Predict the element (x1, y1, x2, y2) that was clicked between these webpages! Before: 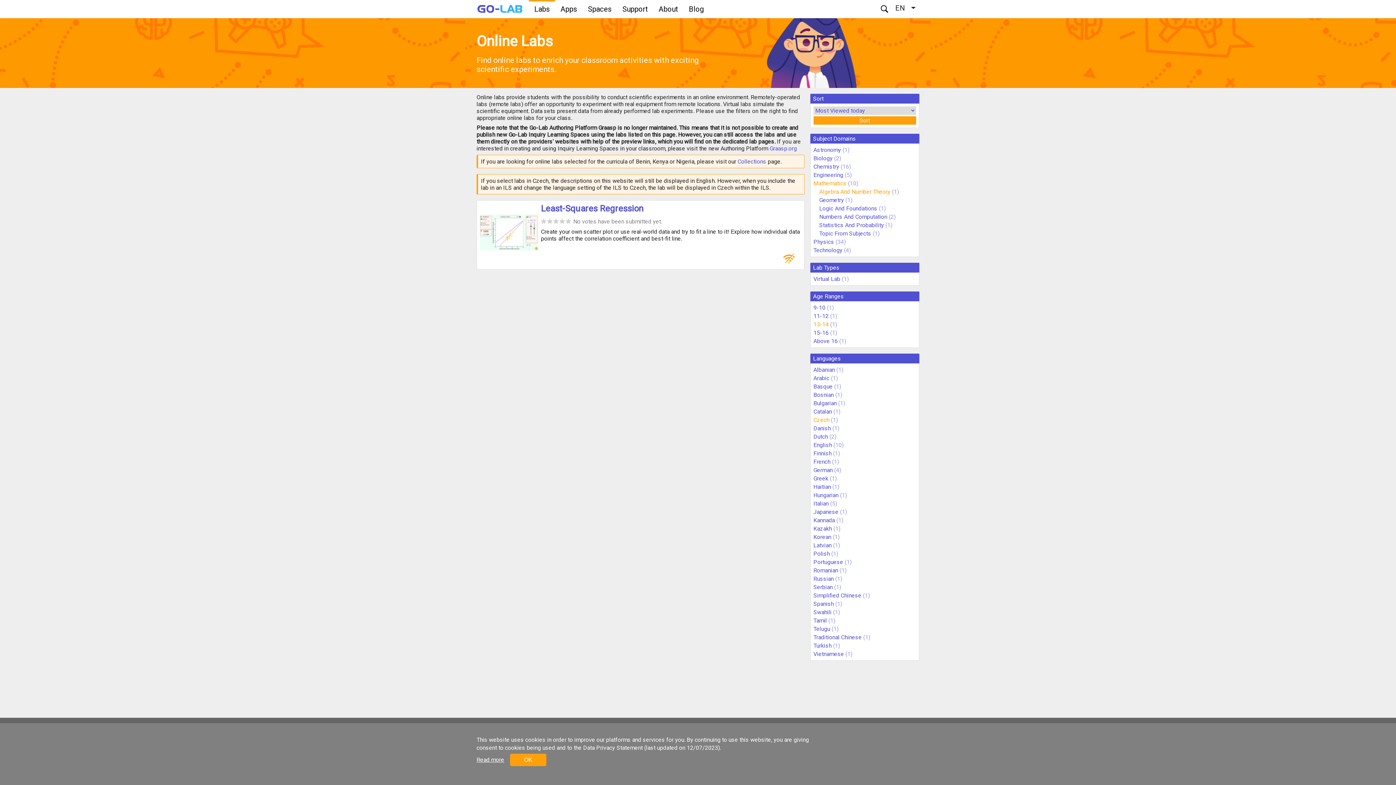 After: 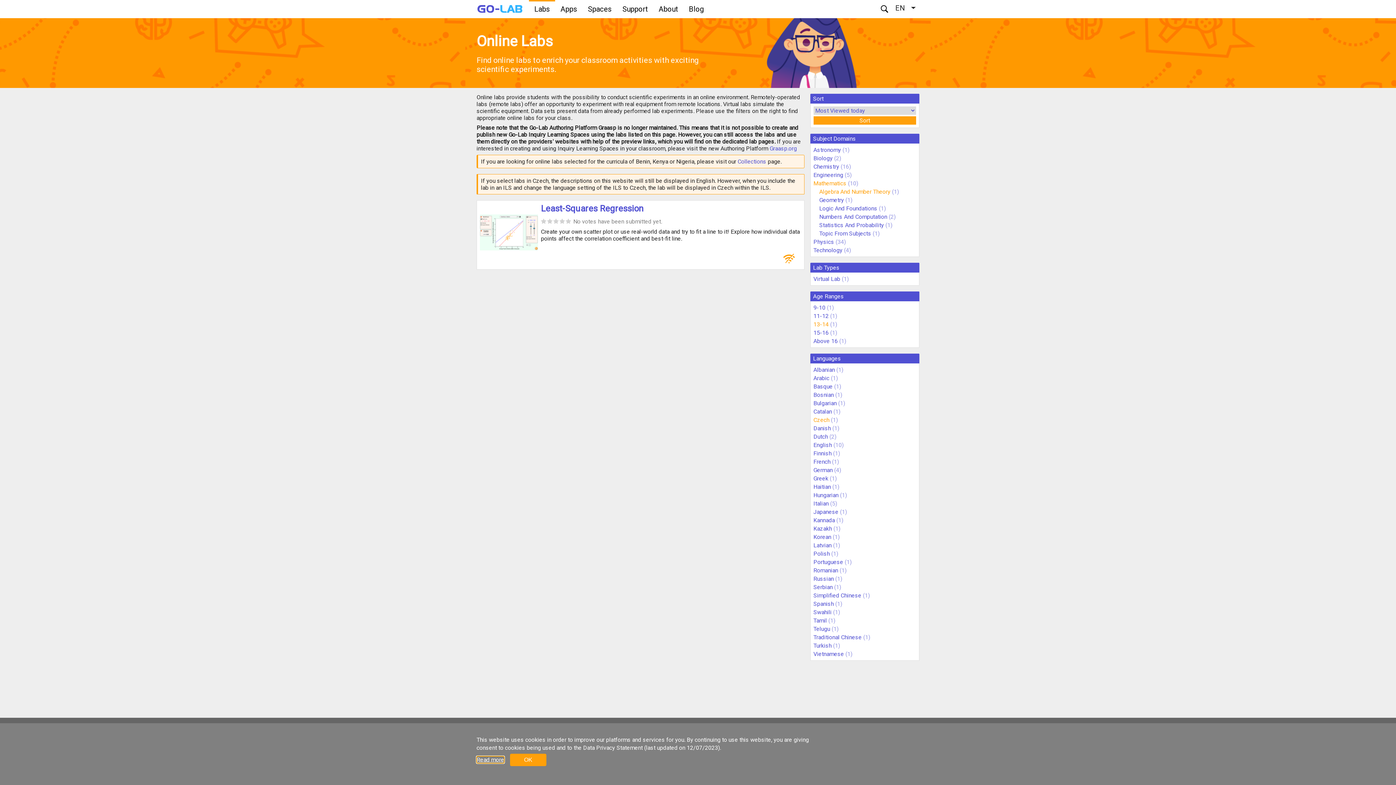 Action: label: Read more bbox: (476, 756, 504, 763)